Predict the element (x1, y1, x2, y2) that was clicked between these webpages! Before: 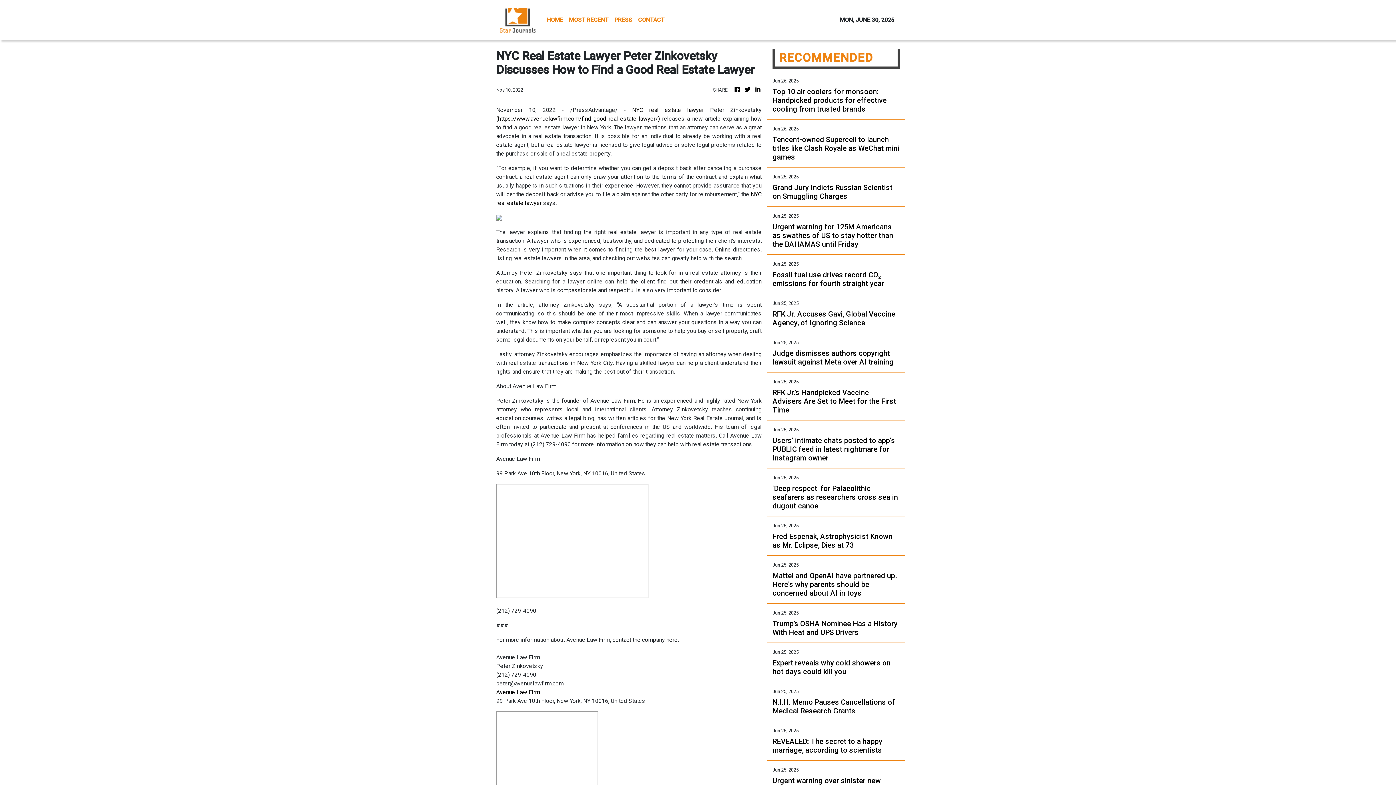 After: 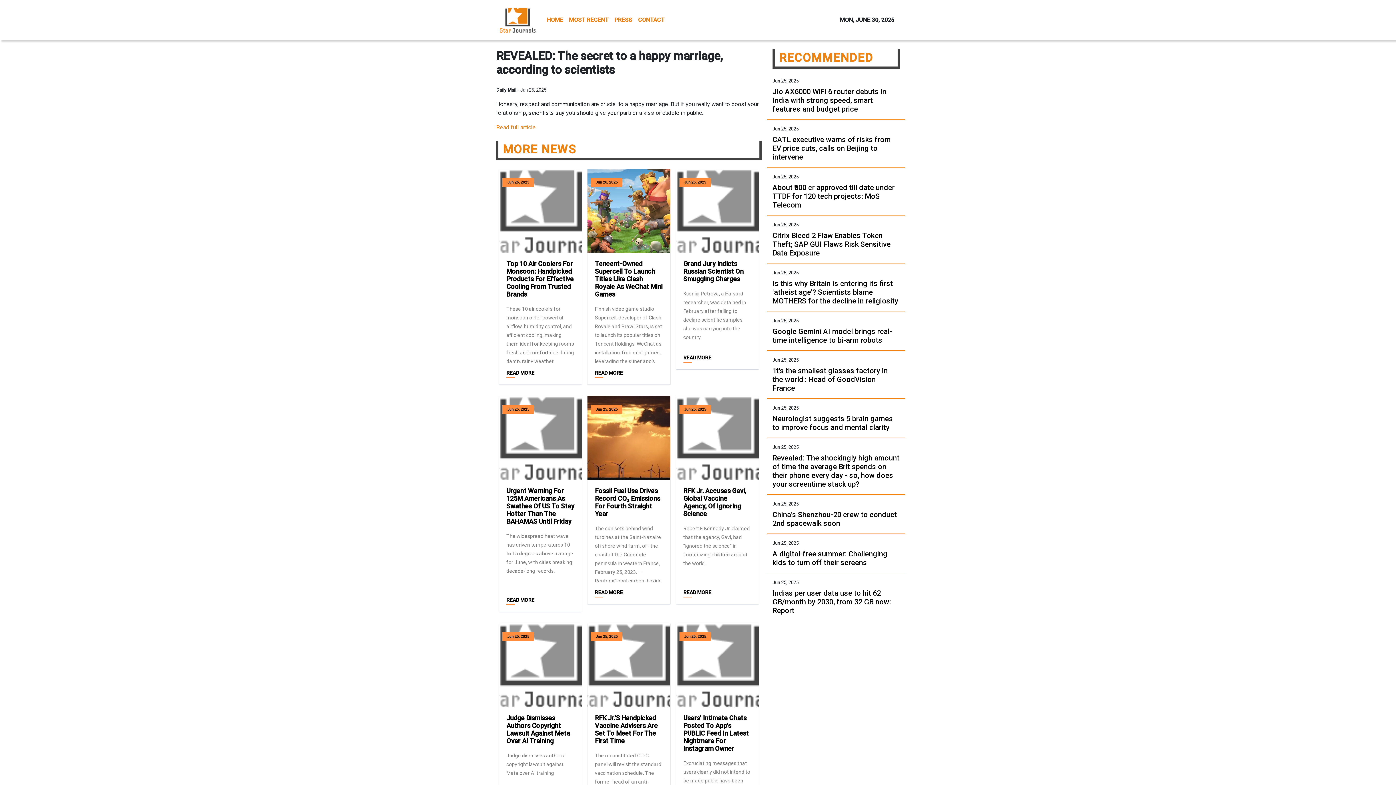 Action: label: REVEALED: The secret to a happy marriage, according to scientists bbox: (772, 737, 900, 754)